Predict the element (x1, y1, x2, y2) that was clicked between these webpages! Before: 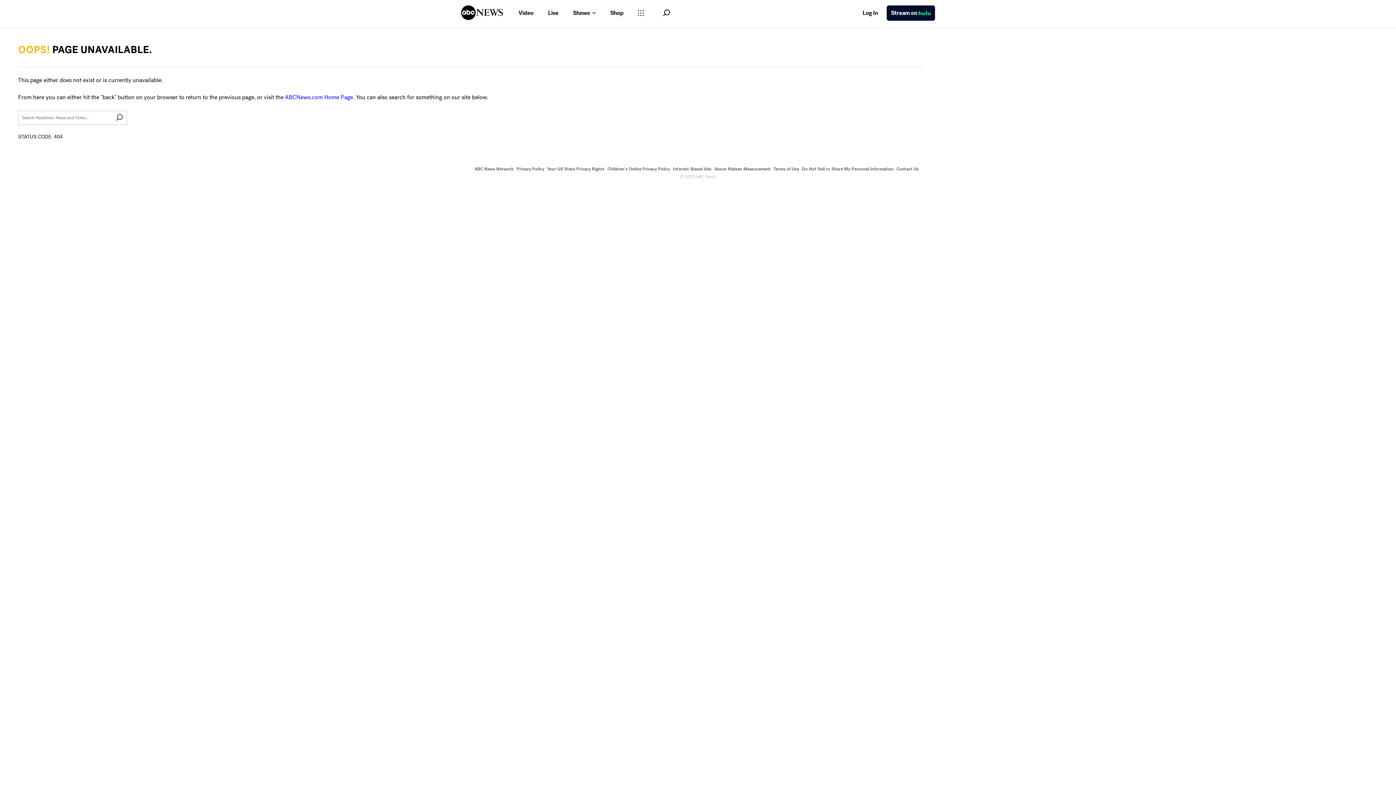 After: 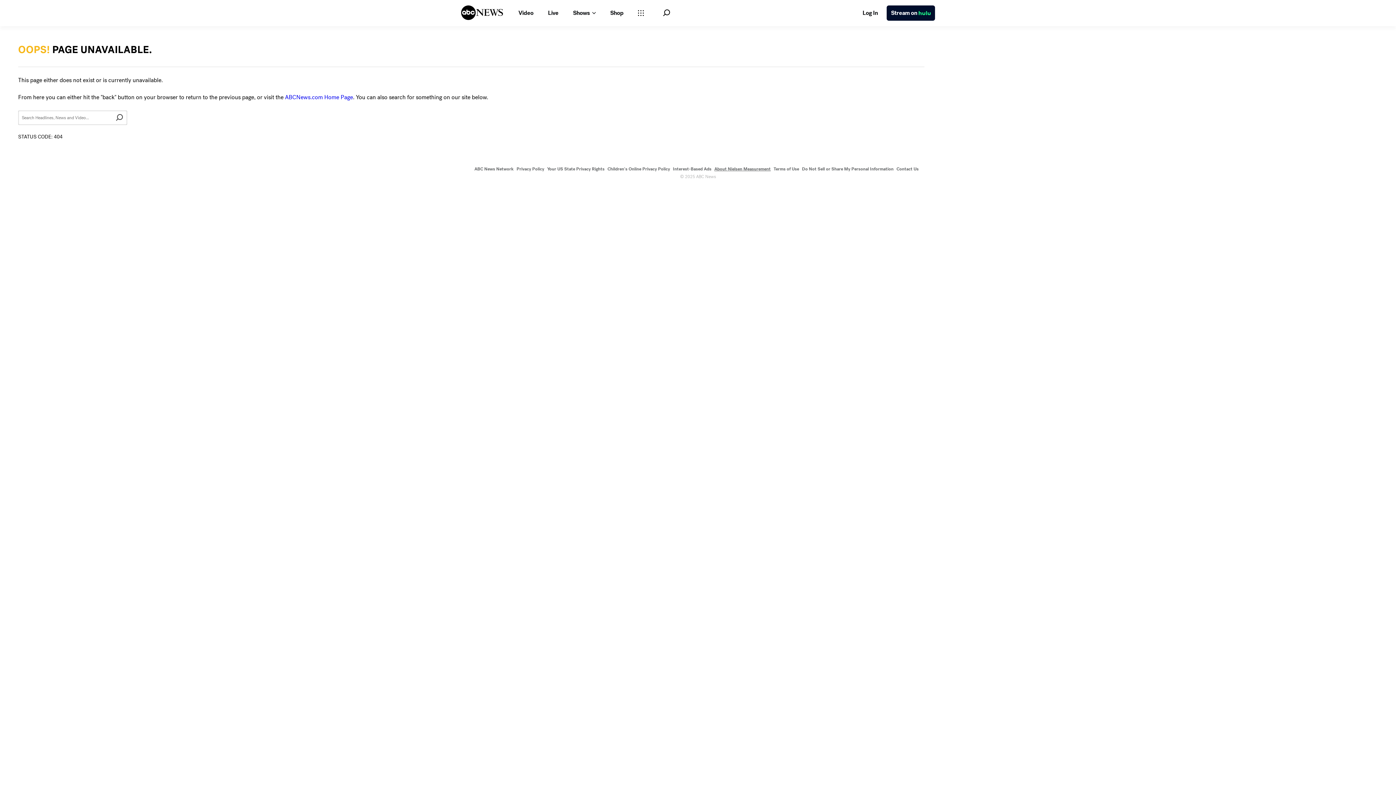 Action: label: About Nielsen Measurement bbox: (714, 166, 770, 172)